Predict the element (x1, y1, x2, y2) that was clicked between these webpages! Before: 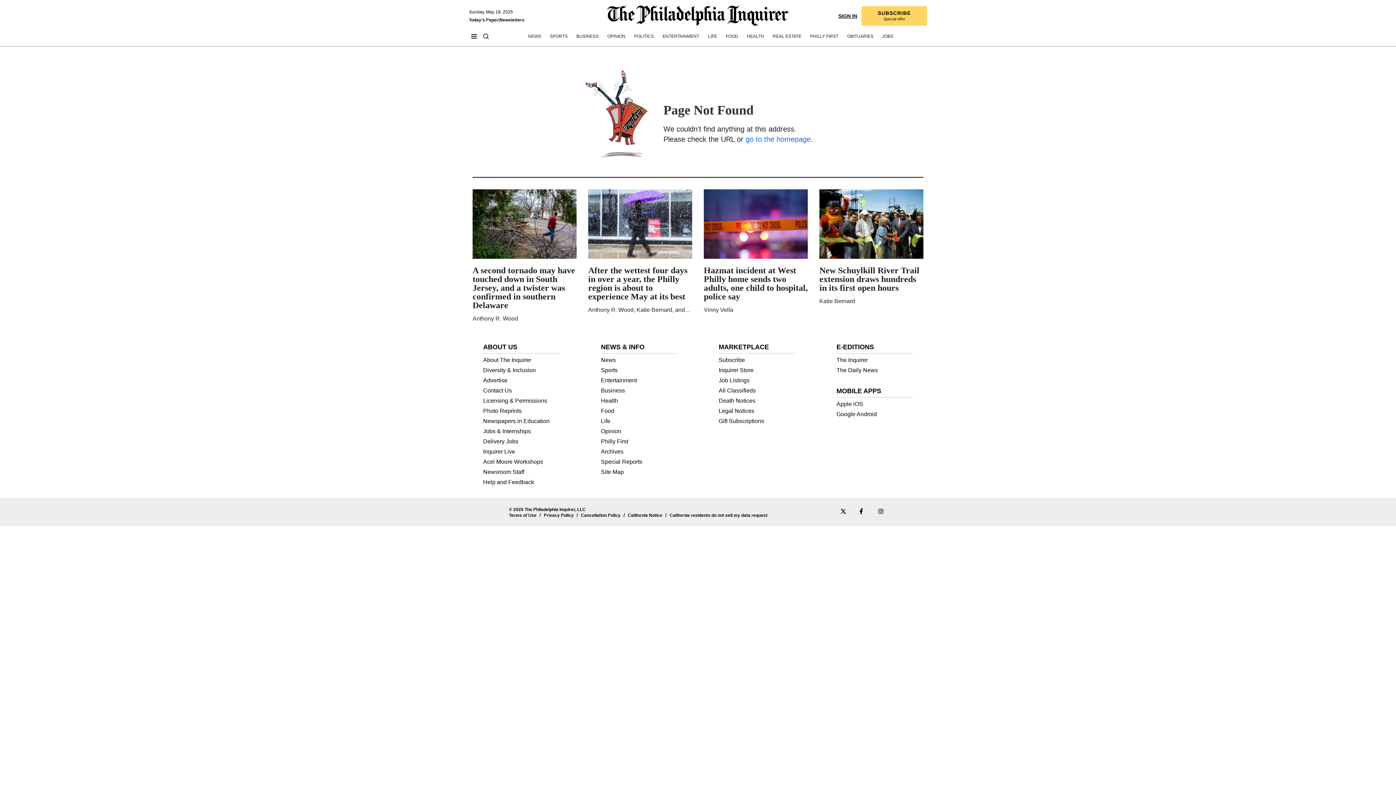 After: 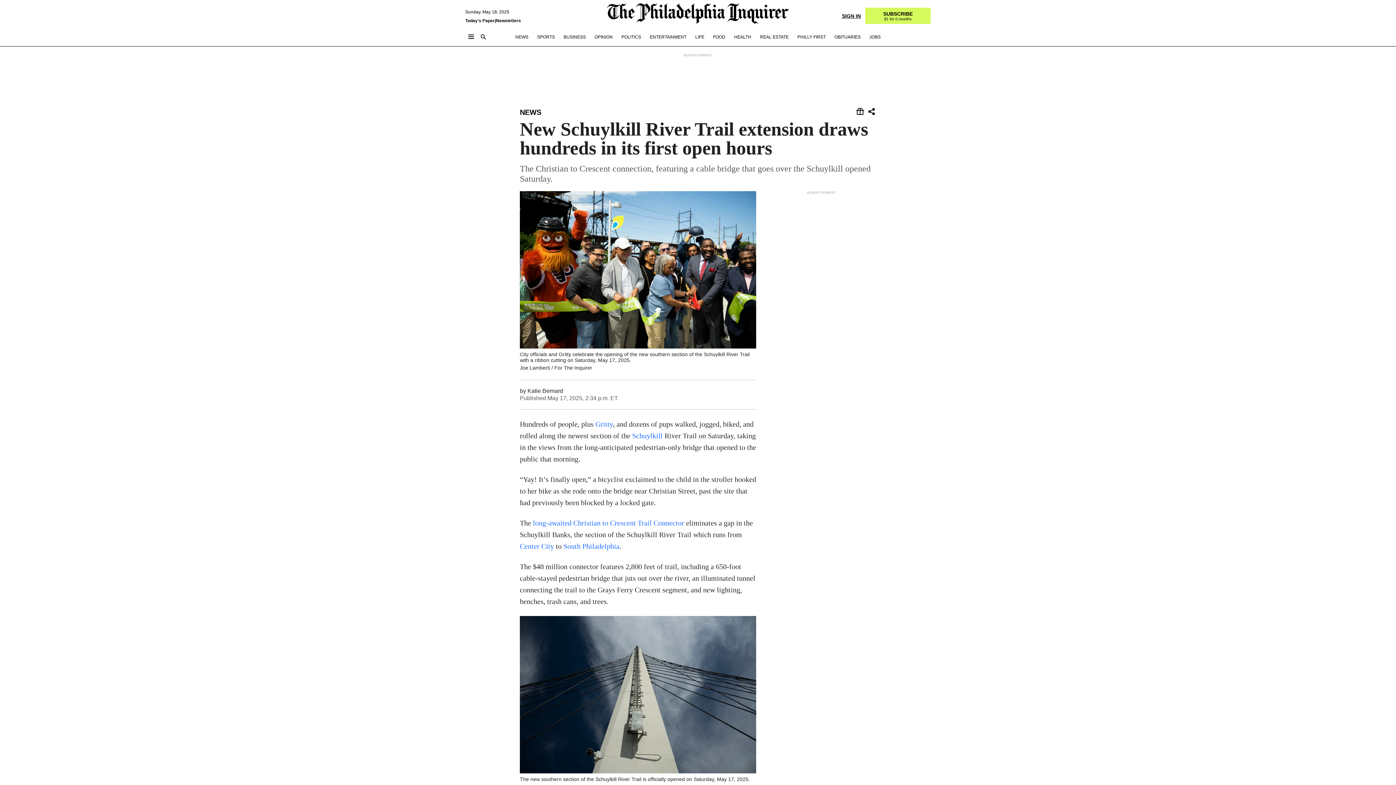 Action: label: New Schuylkill River Trail extension draws hundreds in its first open hours bbox: (819, 266, 923, 292)